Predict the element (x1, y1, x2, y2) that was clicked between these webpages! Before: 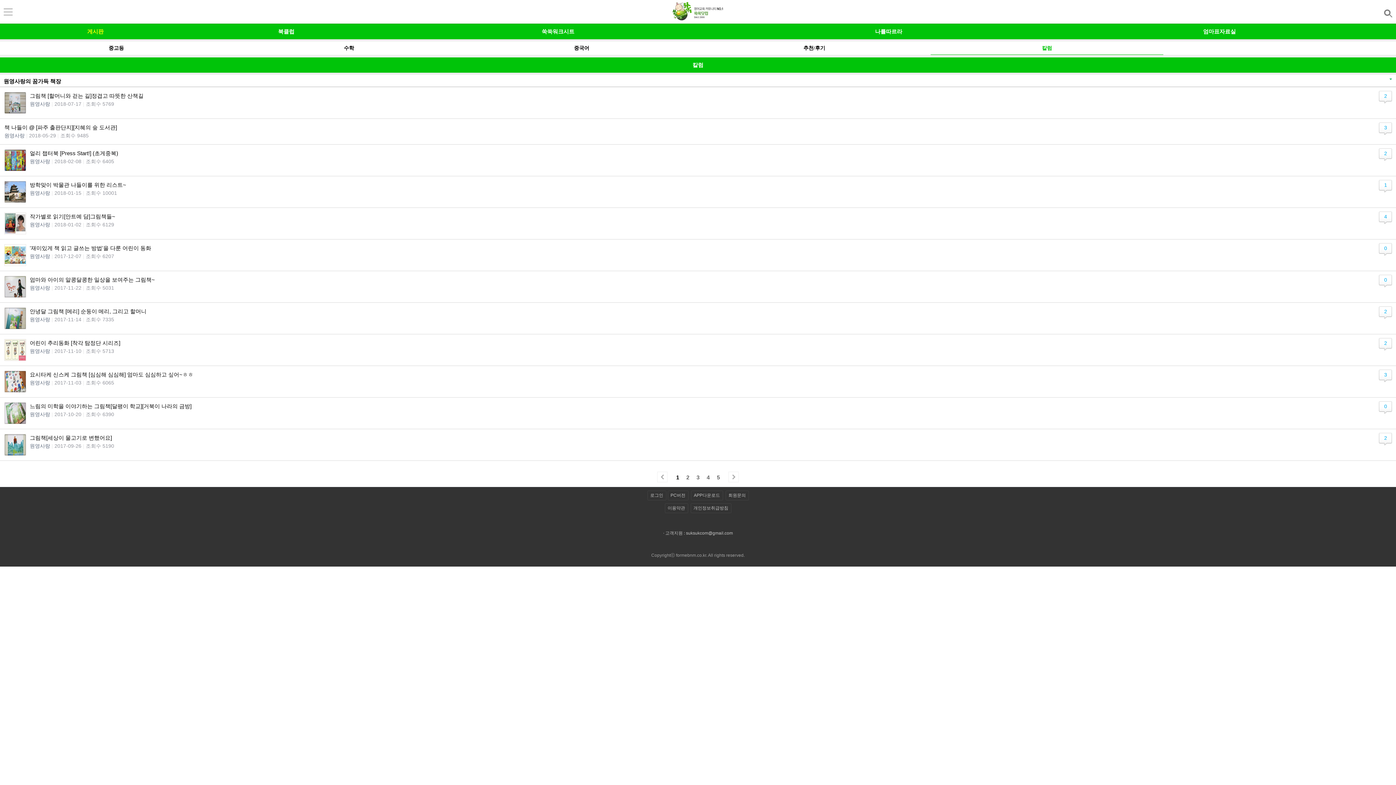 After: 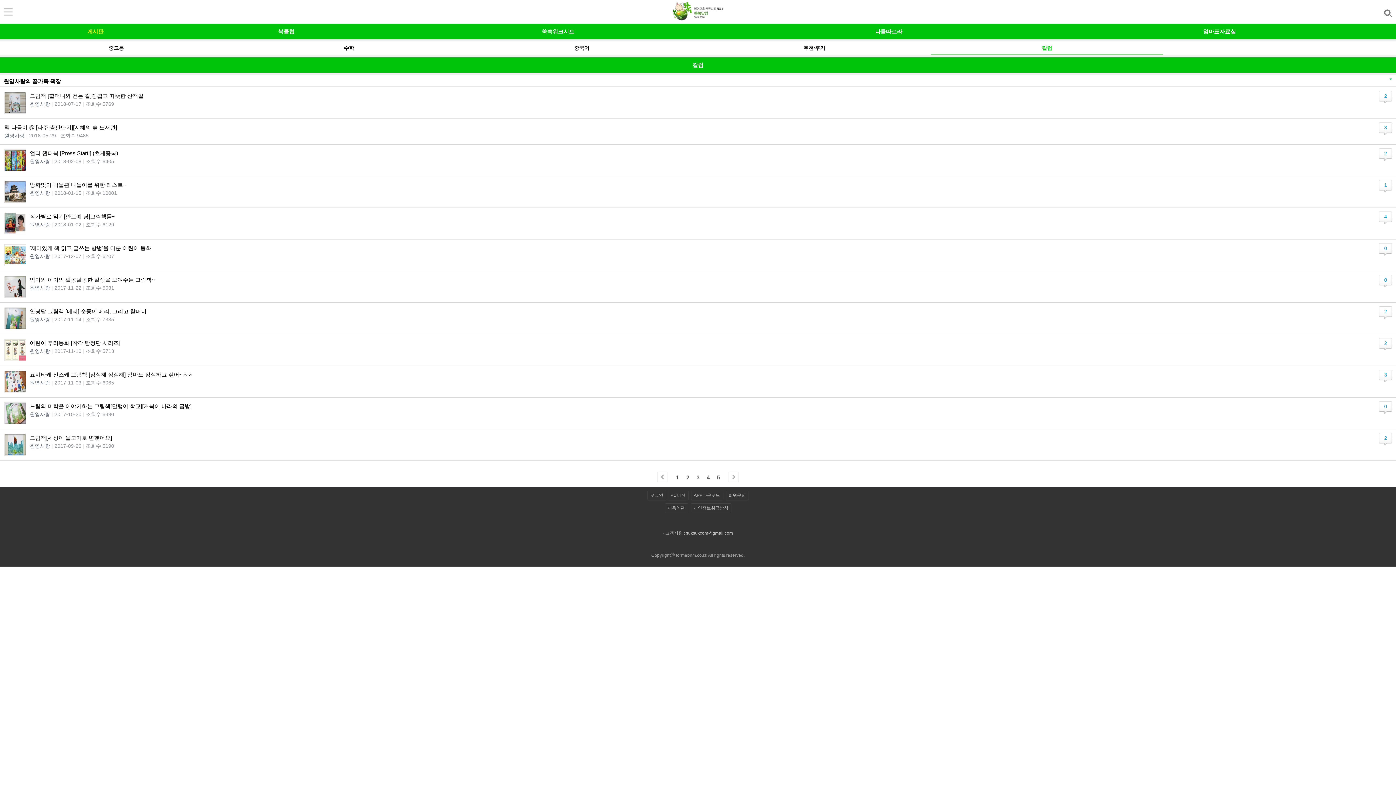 Action: bbox: (3, 8, 12, 17)